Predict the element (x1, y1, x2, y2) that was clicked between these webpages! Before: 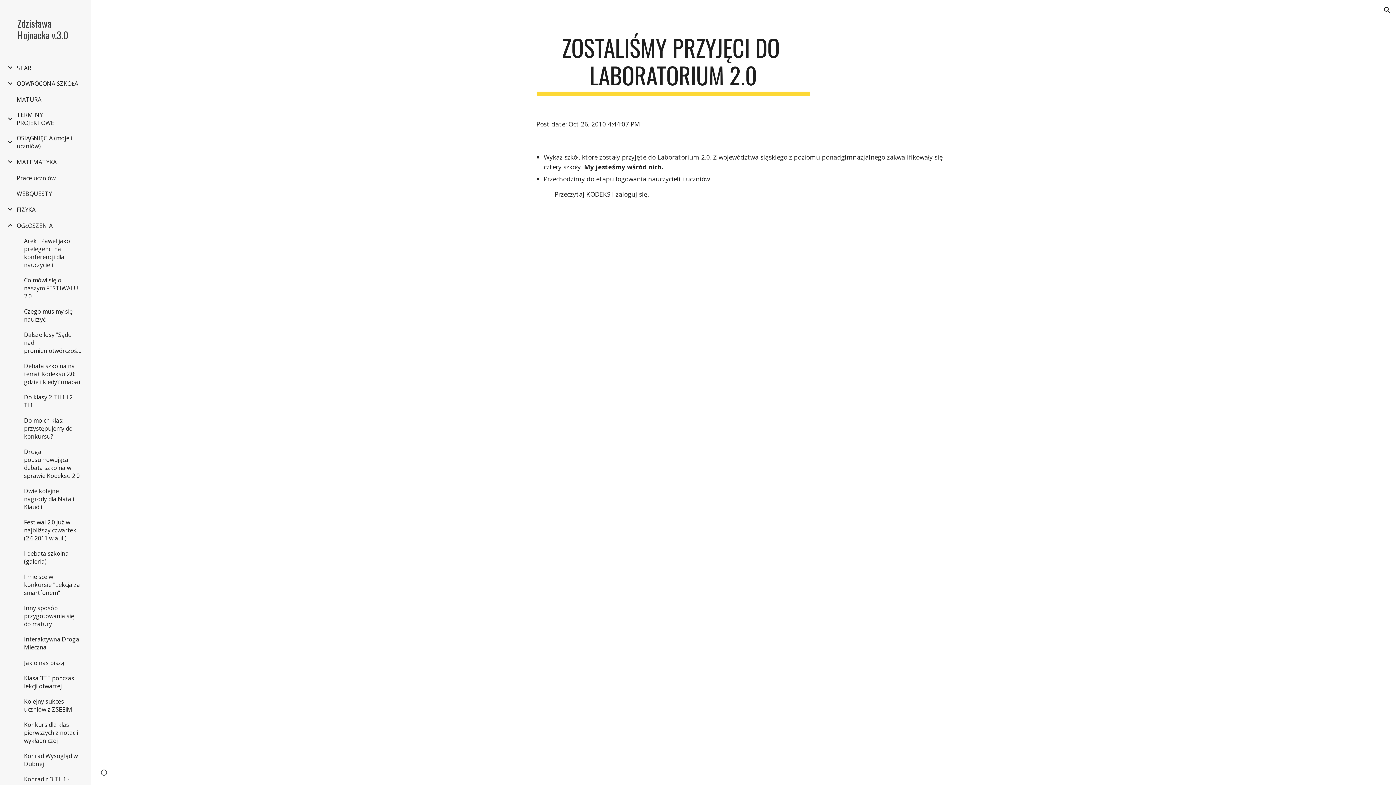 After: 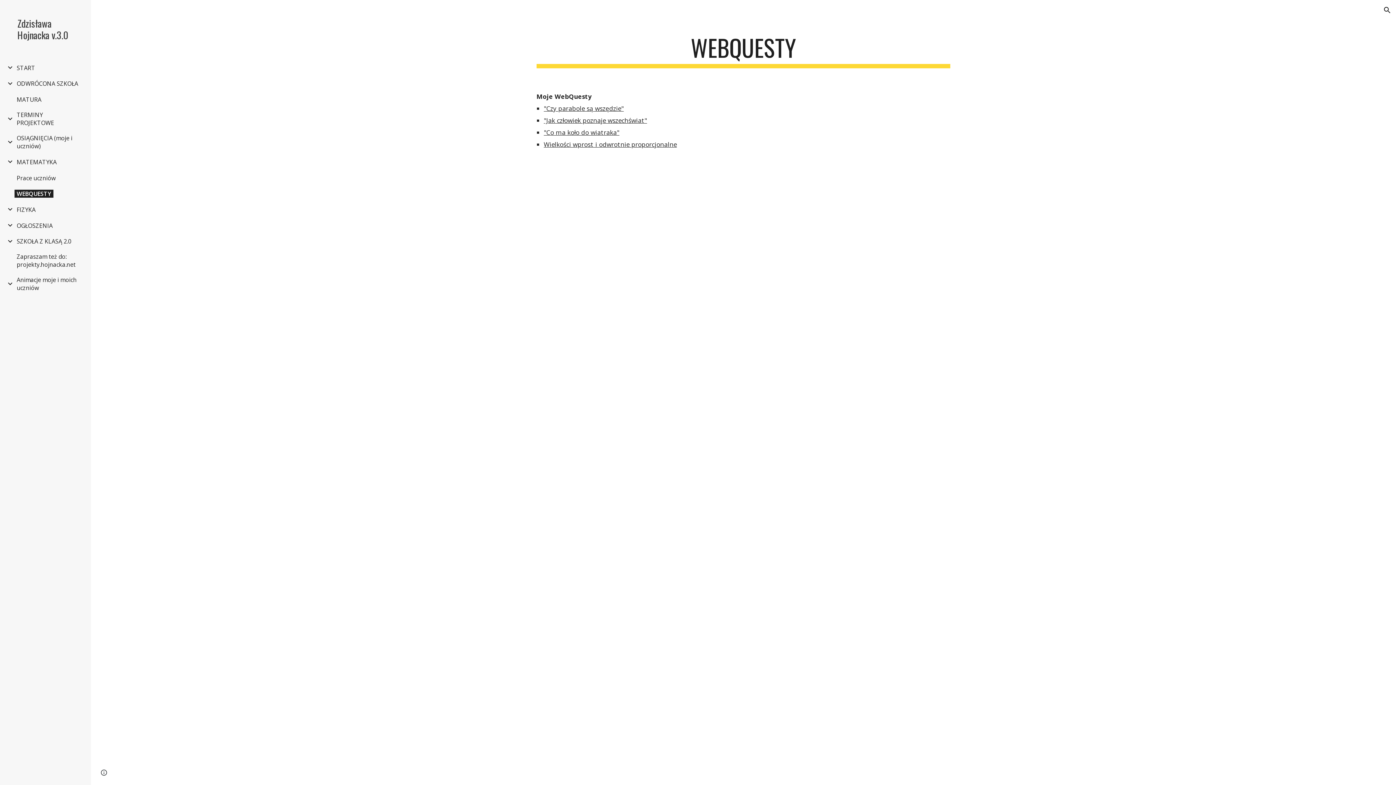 Action: label: WEBQUESTY bbox: (14, 189, 54, 197)